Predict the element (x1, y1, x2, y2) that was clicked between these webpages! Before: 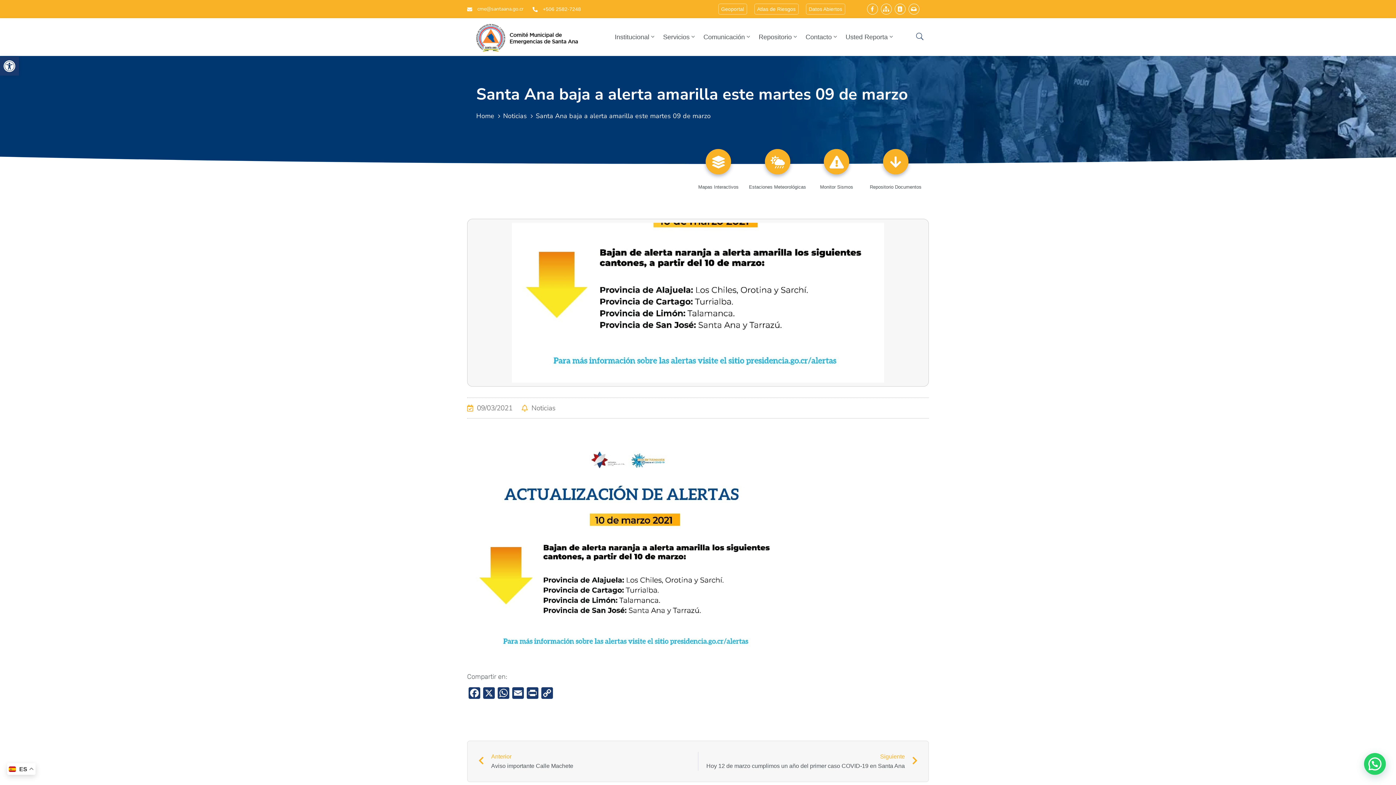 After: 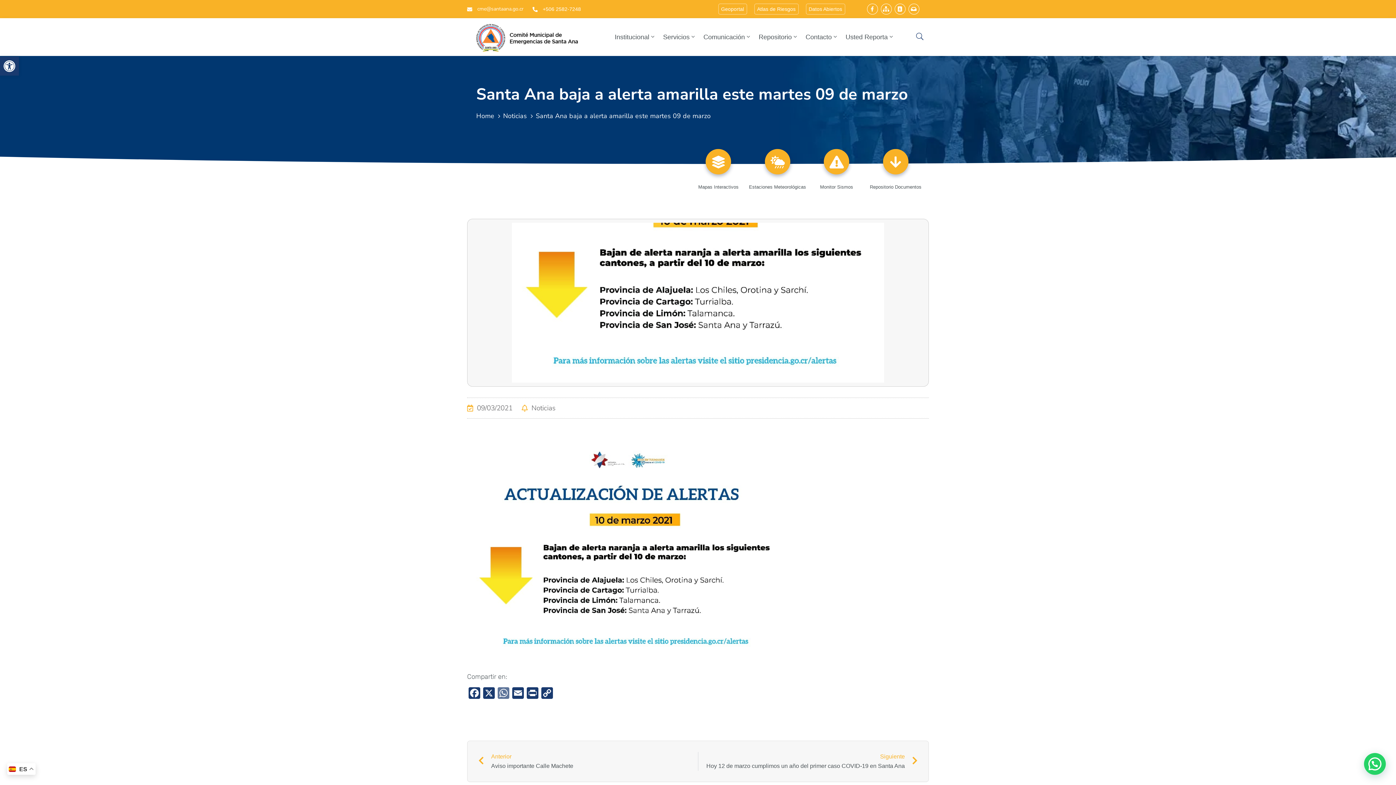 Action: label: WhatsApp bbox: (496, 687, 510, 701)